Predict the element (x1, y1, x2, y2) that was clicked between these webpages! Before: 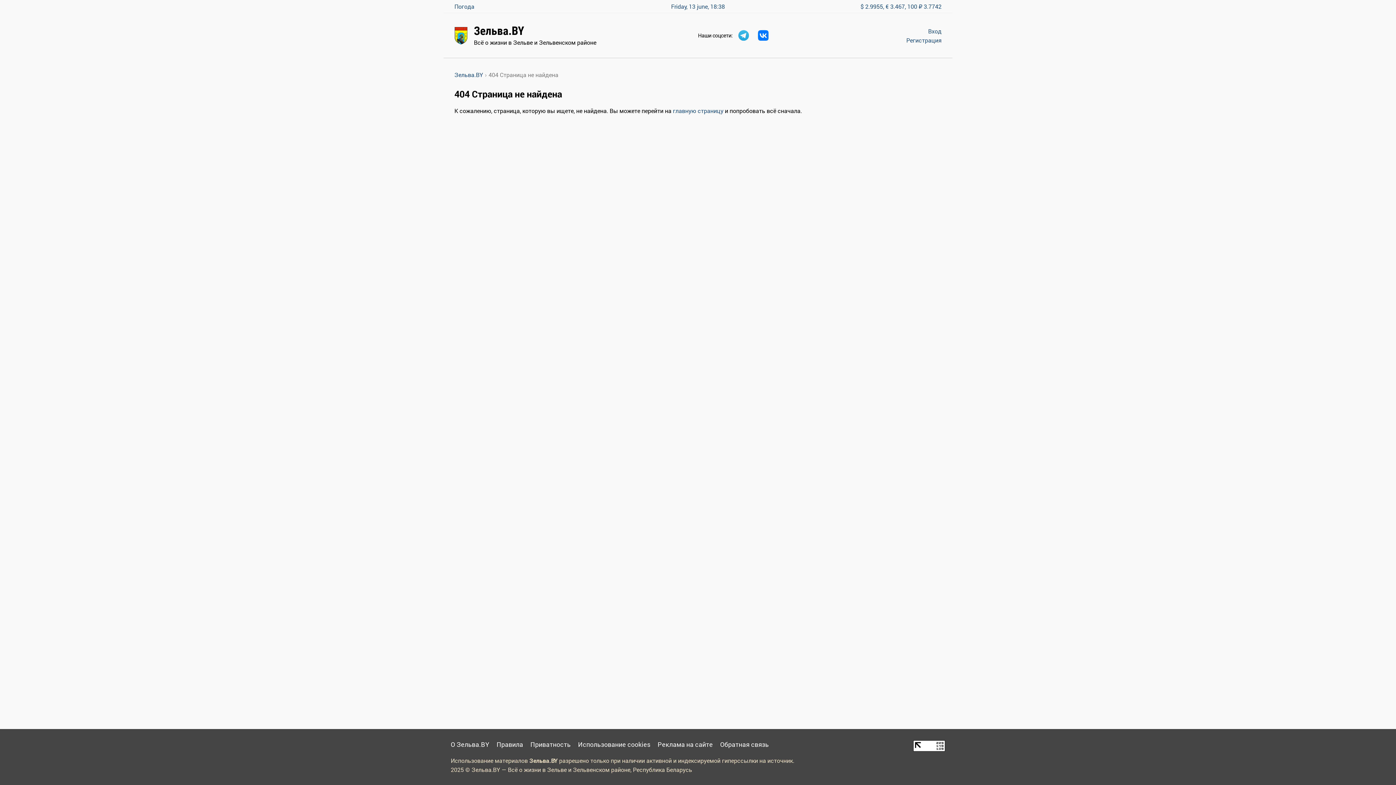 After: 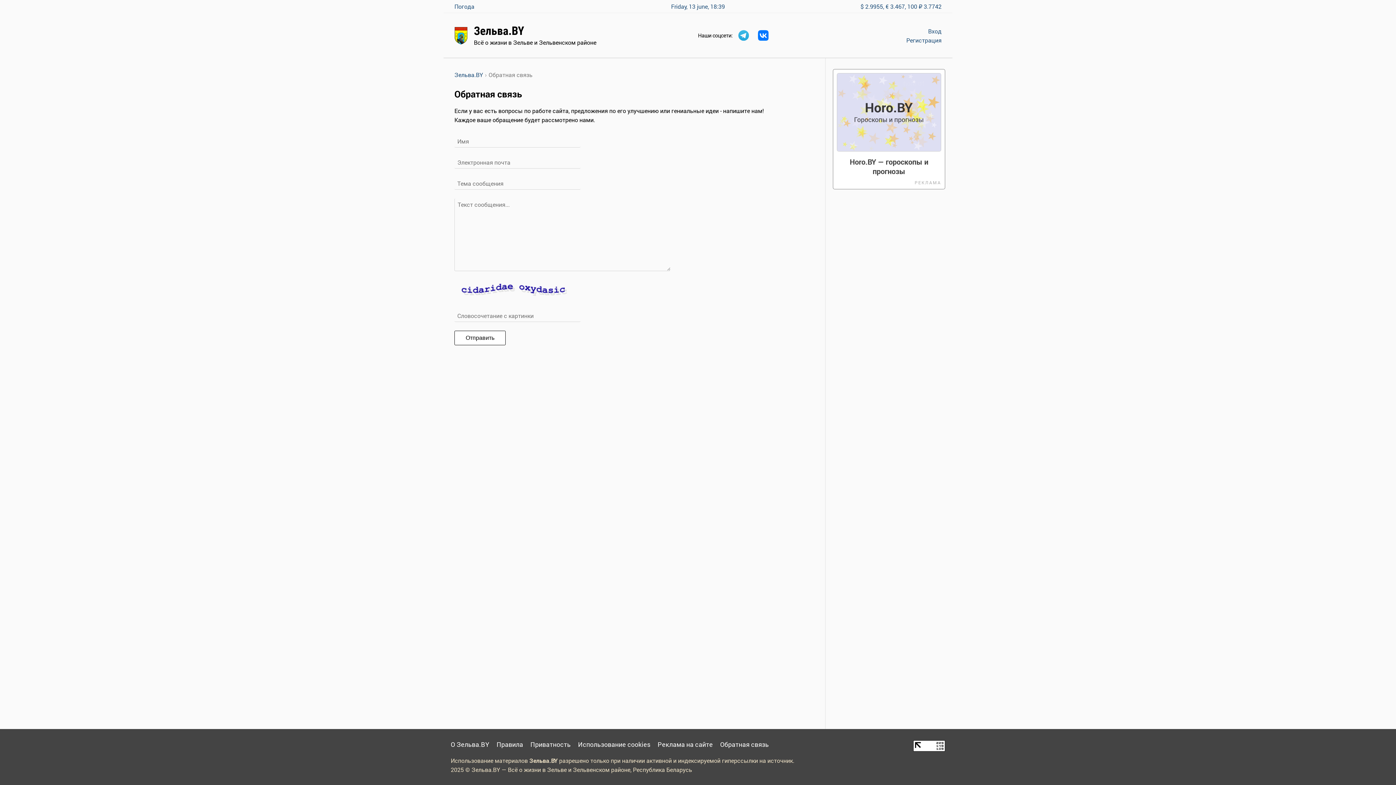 Action: bbox: (720, 740, 769, 749) label: Обратная связь